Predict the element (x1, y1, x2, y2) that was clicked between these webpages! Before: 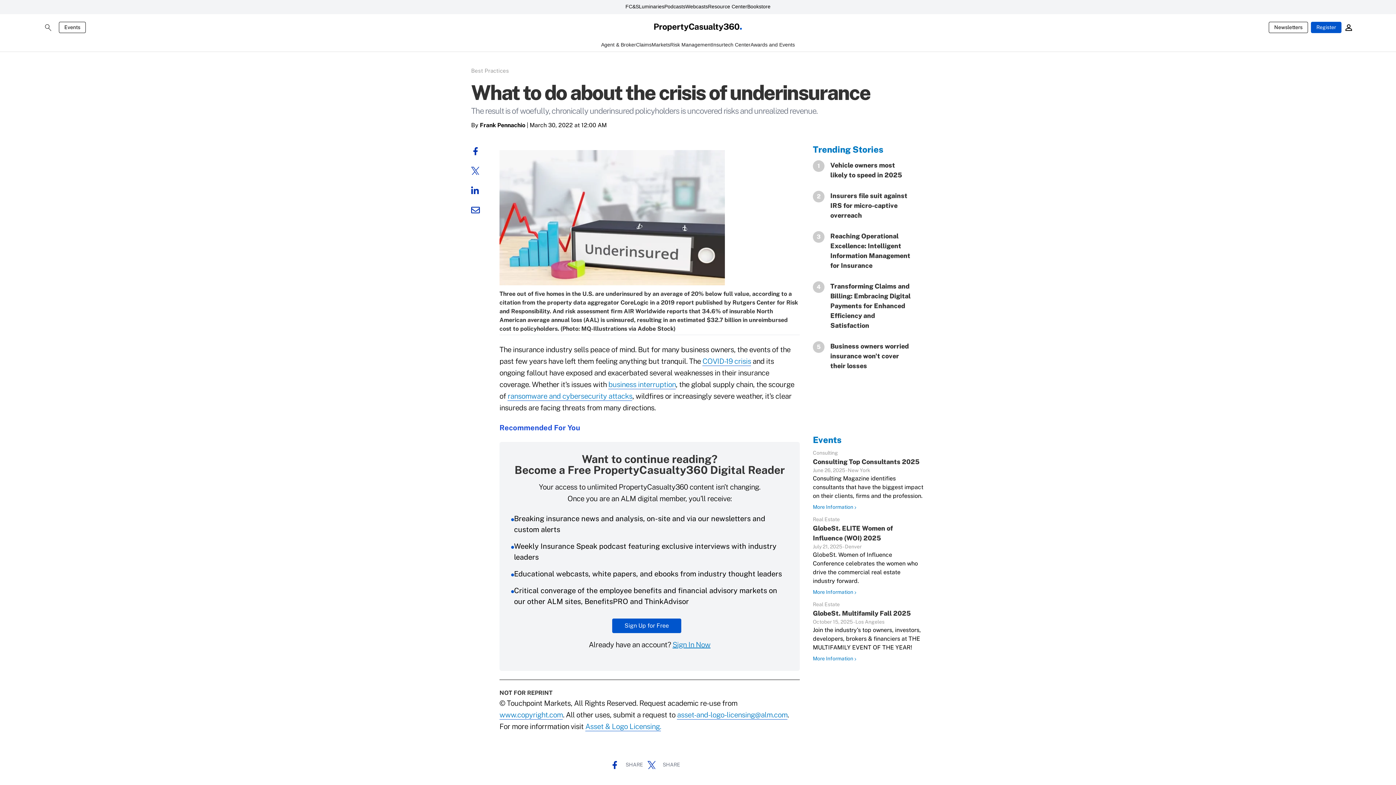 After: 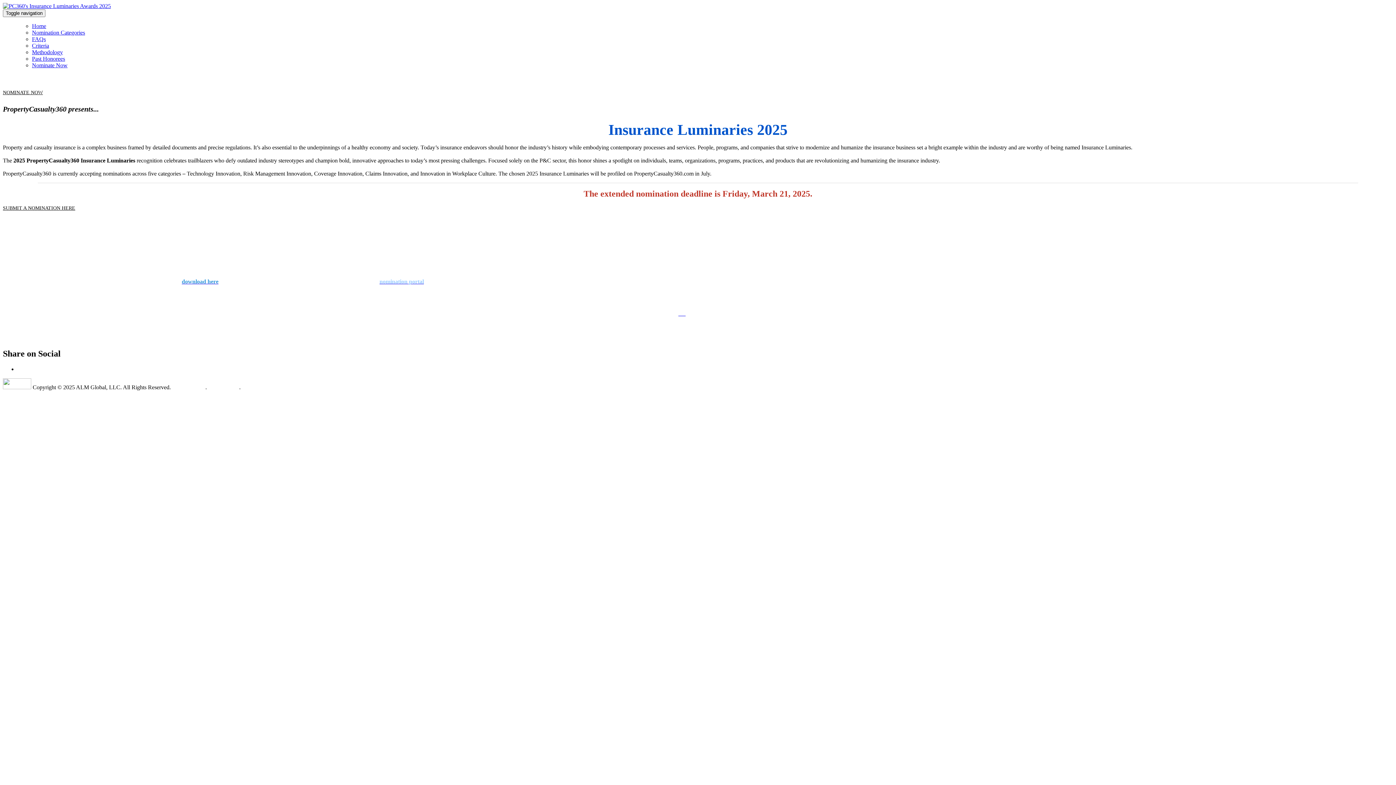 Action: label: Events bbox: (58, 21, 85, 32)